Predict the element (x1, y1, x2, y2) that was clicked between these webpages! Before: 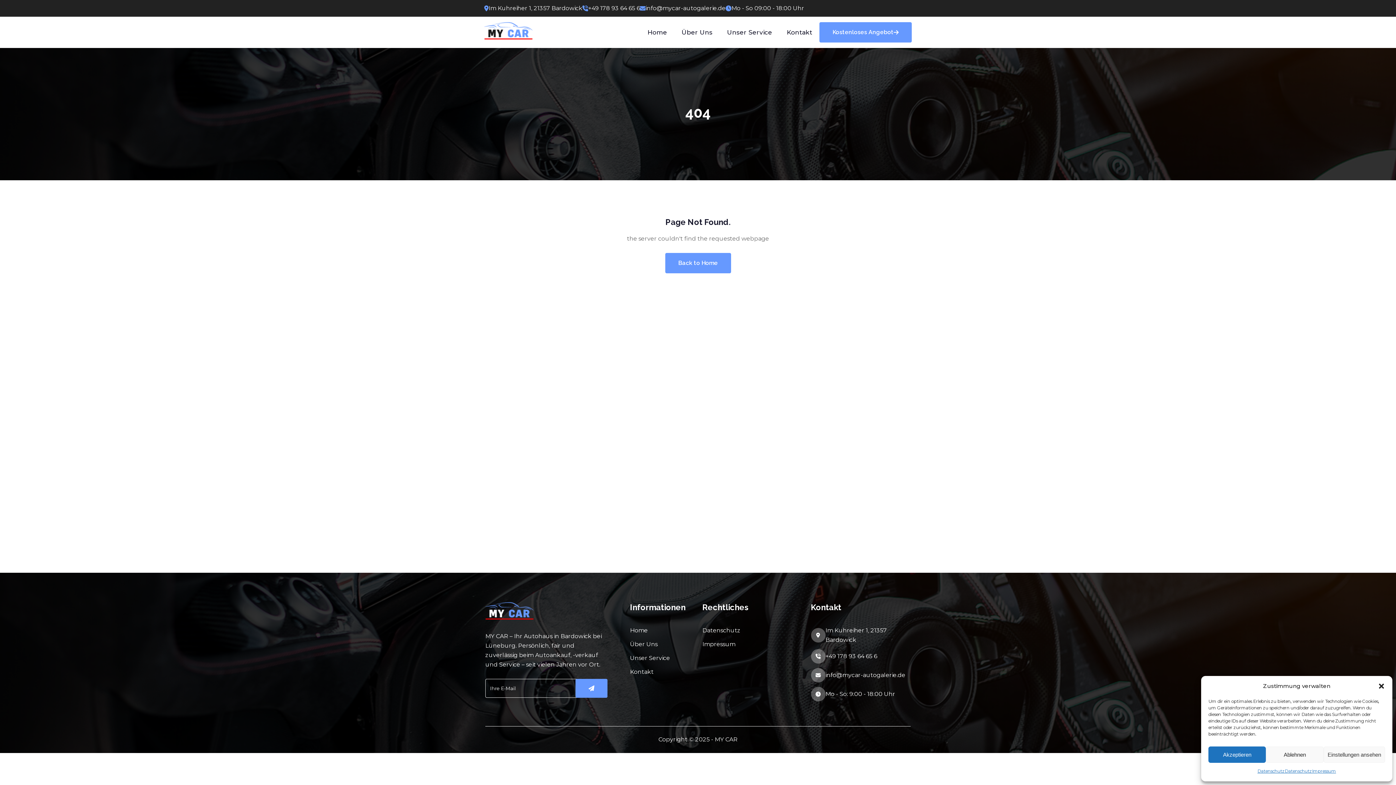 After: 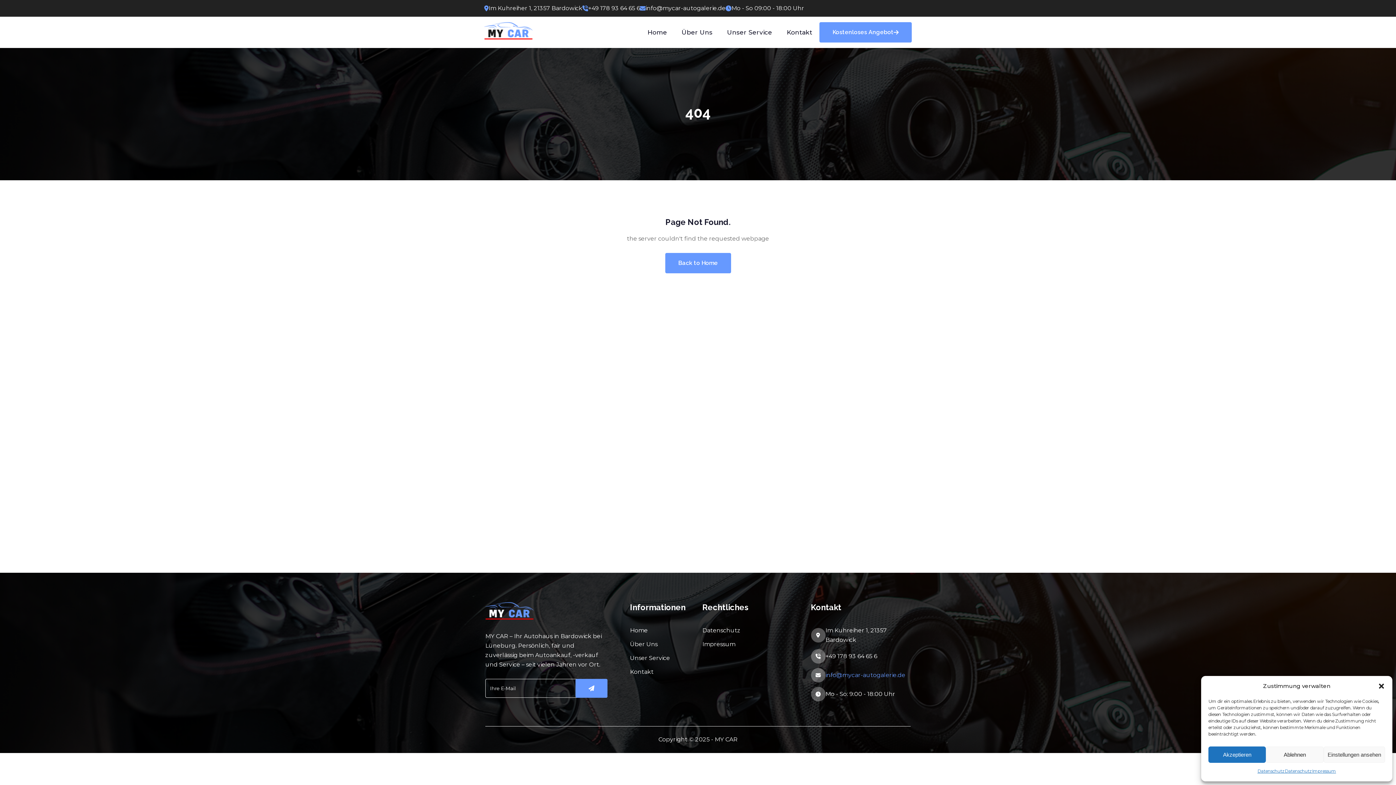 Action: label: info@mycar-autogalerie.de bbox: (825, 670, 905, 680)